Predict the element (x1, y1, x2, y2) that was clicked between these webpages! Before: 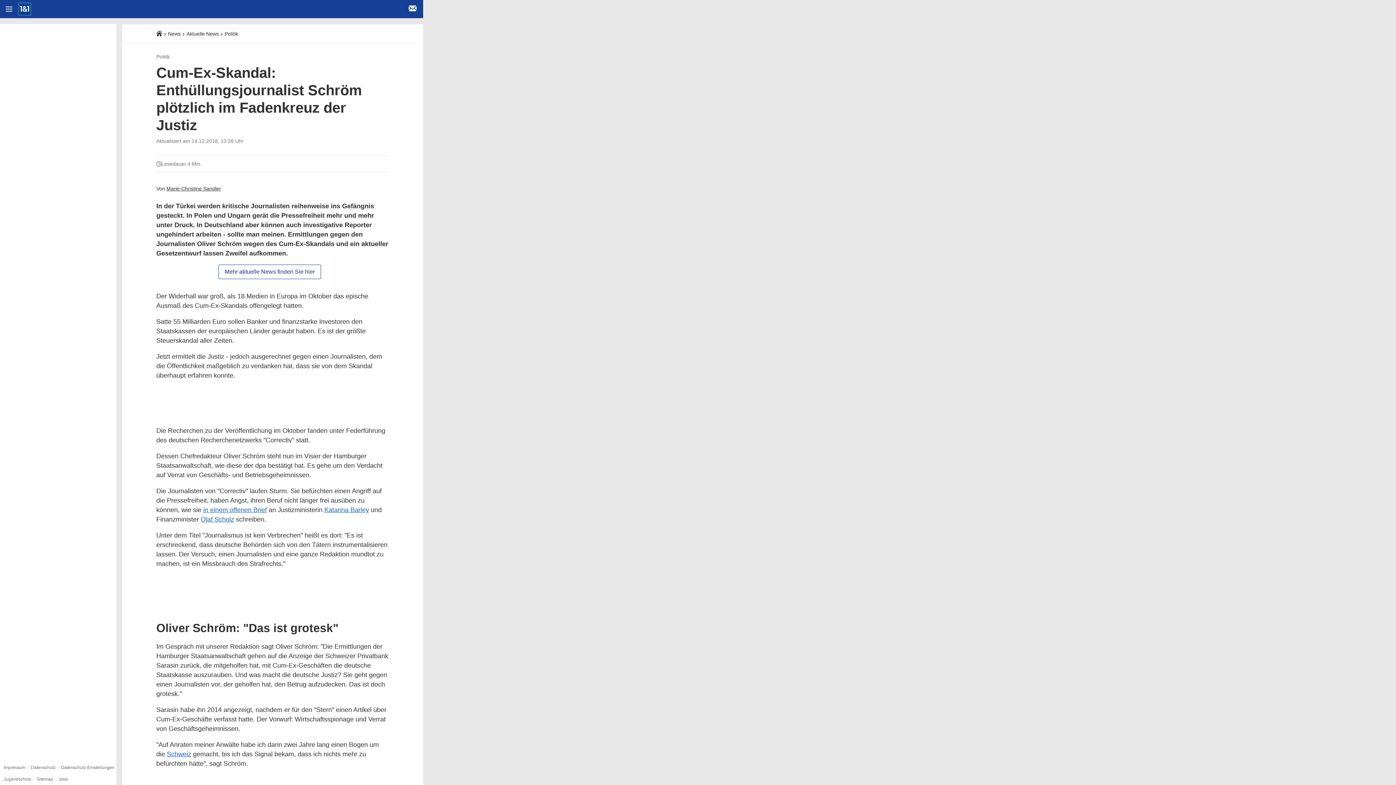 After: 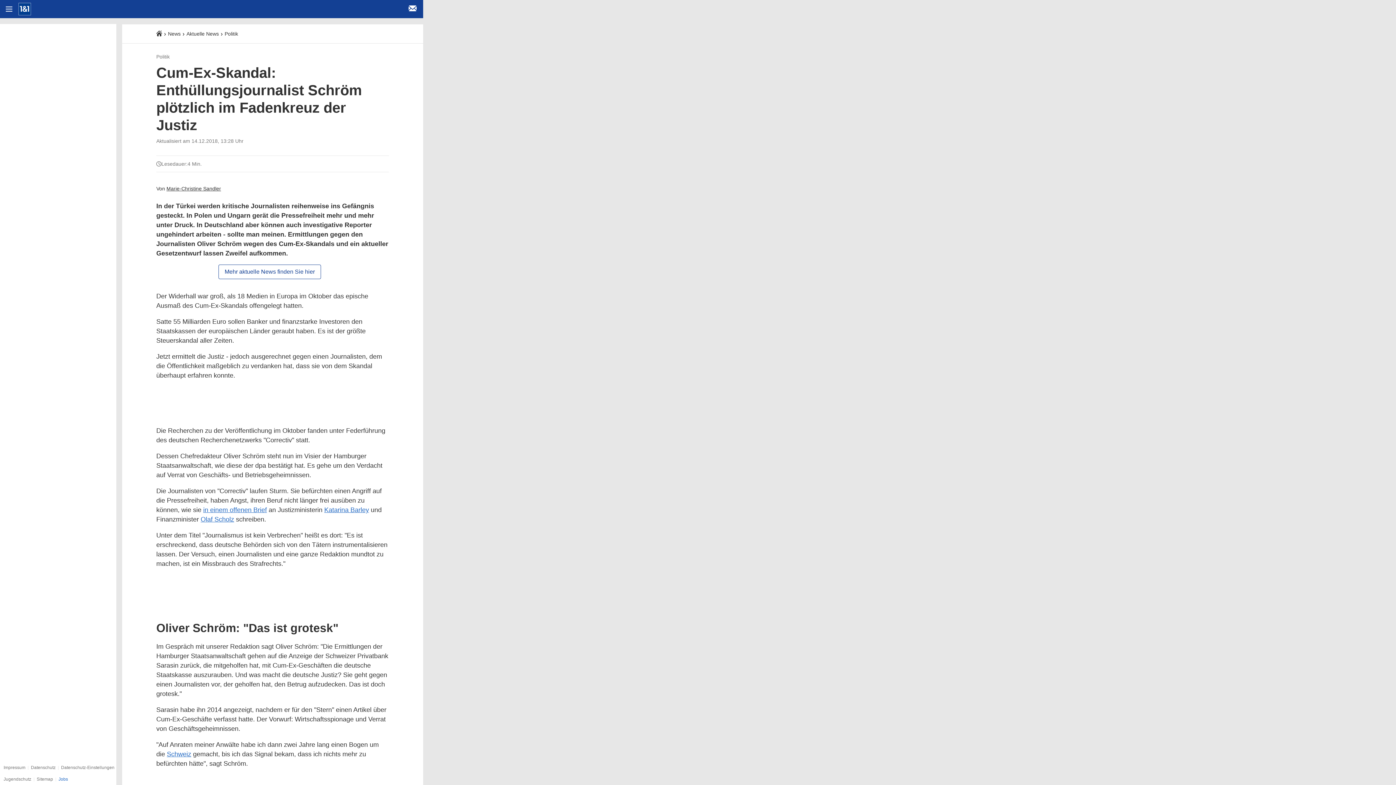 Action: bbox: (58, 777, 68, 782) label: Jobs